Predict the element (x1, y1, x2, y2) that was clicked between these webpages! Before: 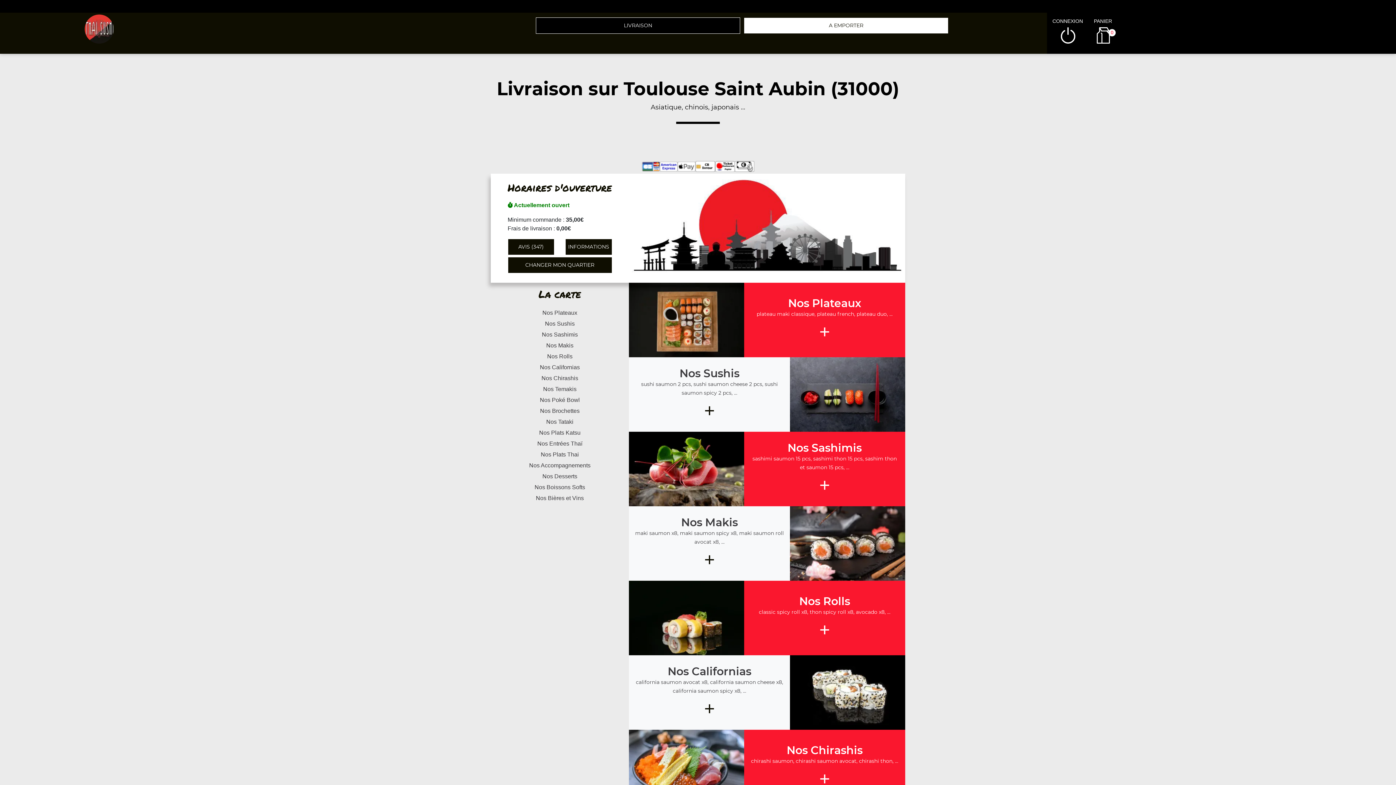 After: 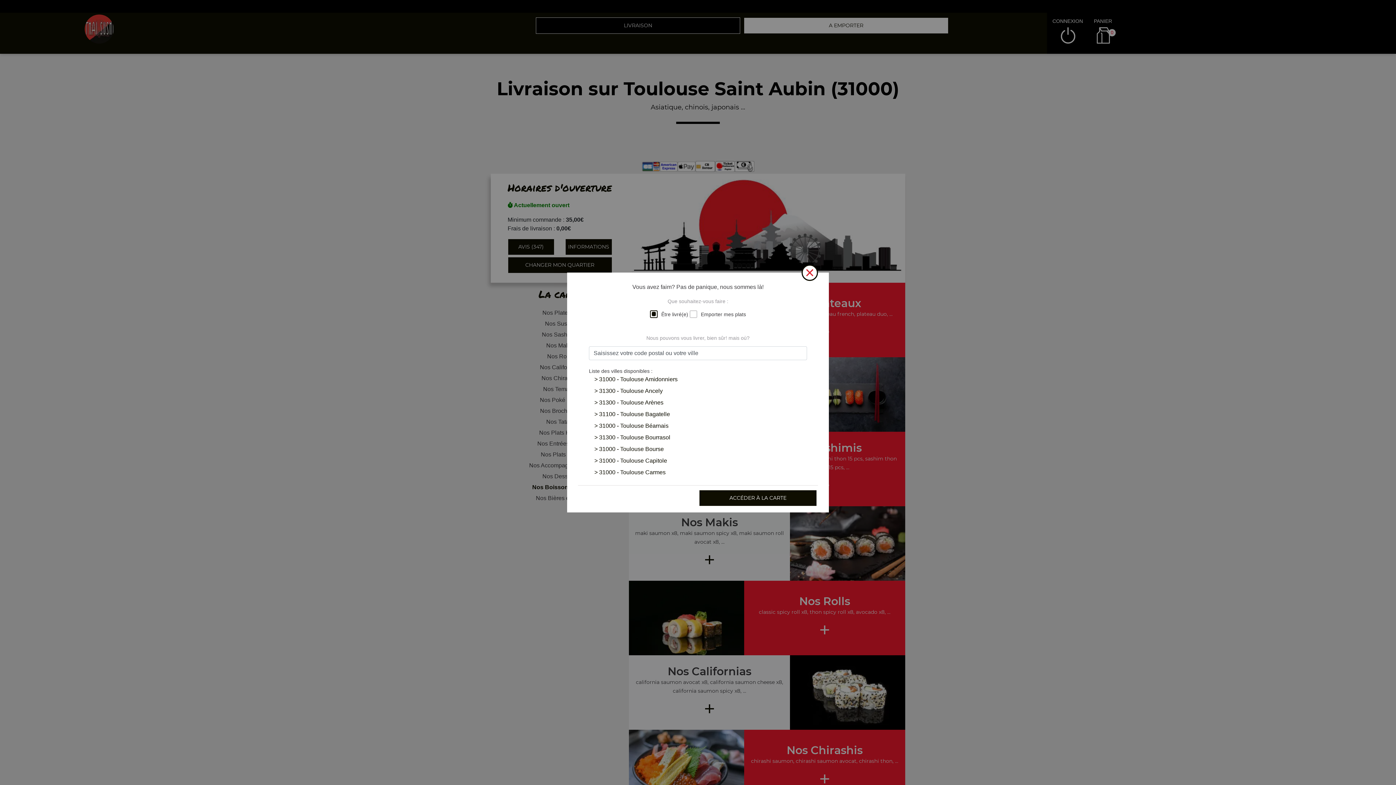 Action: label: Nos Boissons Softs bbox: (490, 482, 629, 493)